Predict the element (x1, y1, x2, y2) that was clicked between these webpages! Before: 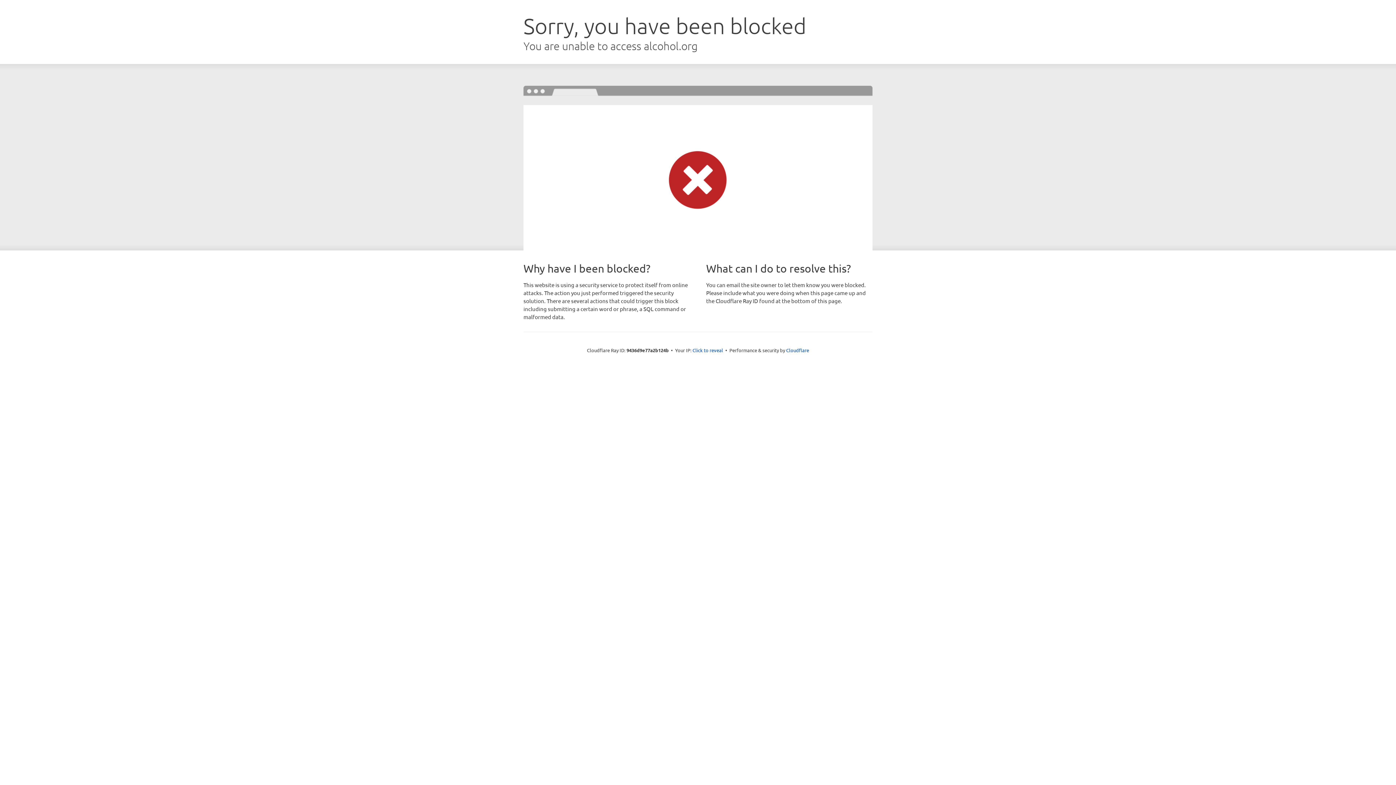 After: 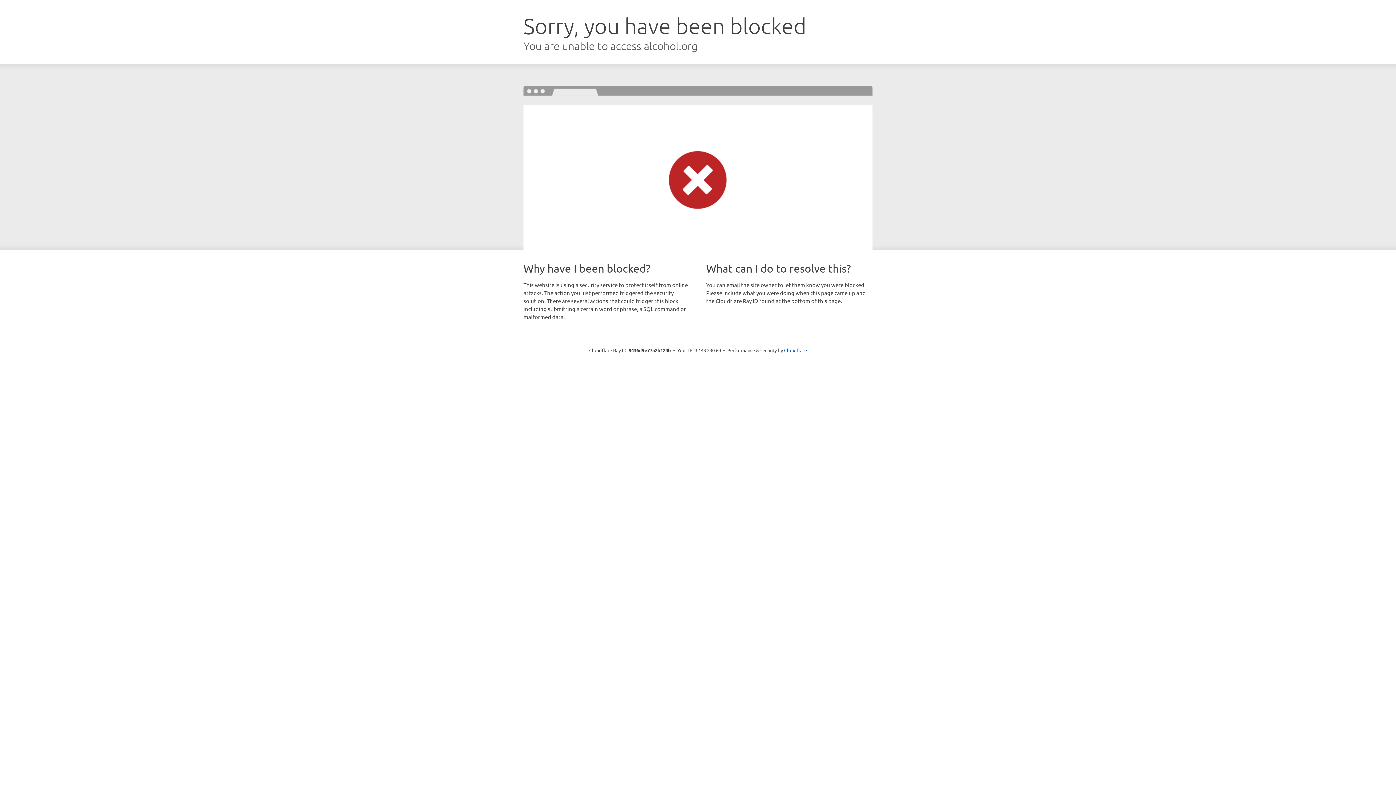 Action: label: Click to reveal bbox: (692, 346, 723, 353)